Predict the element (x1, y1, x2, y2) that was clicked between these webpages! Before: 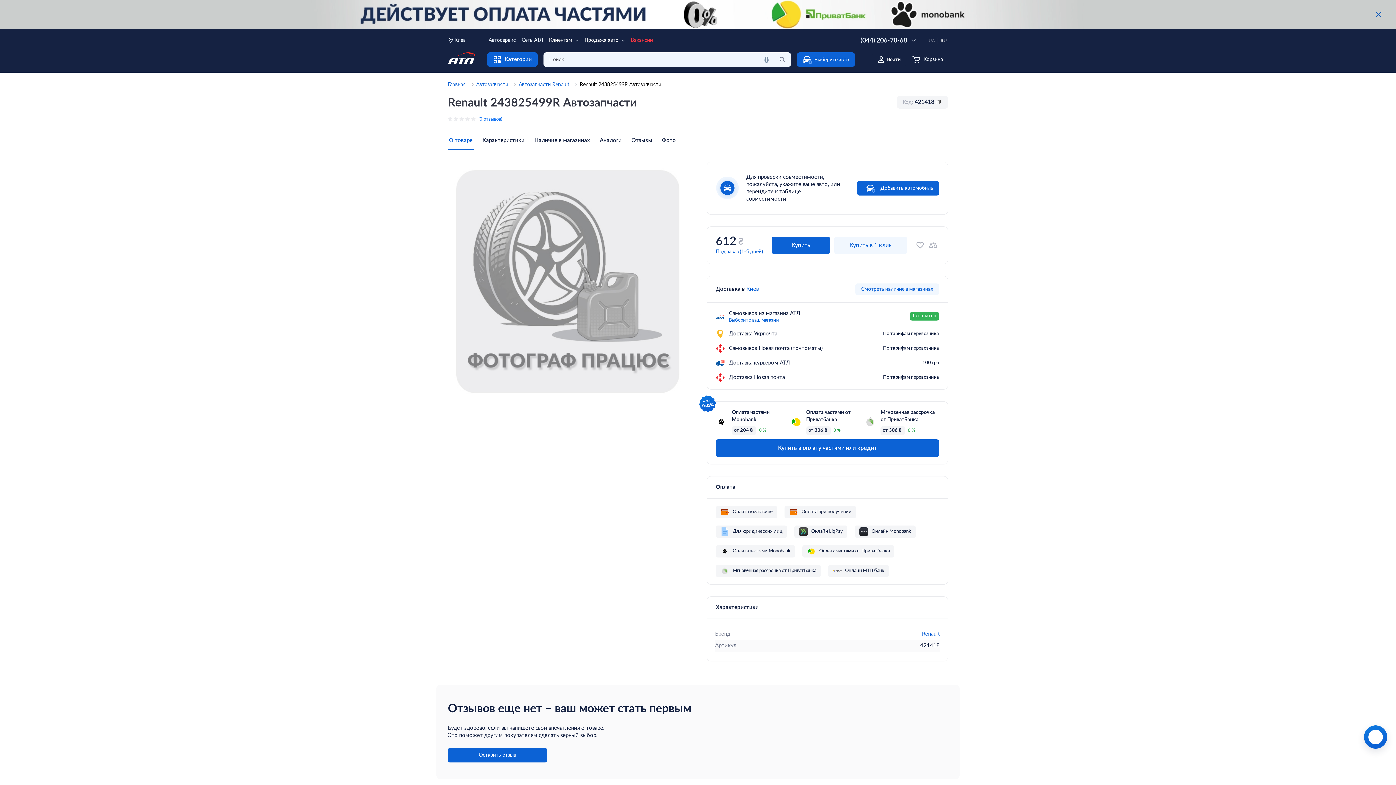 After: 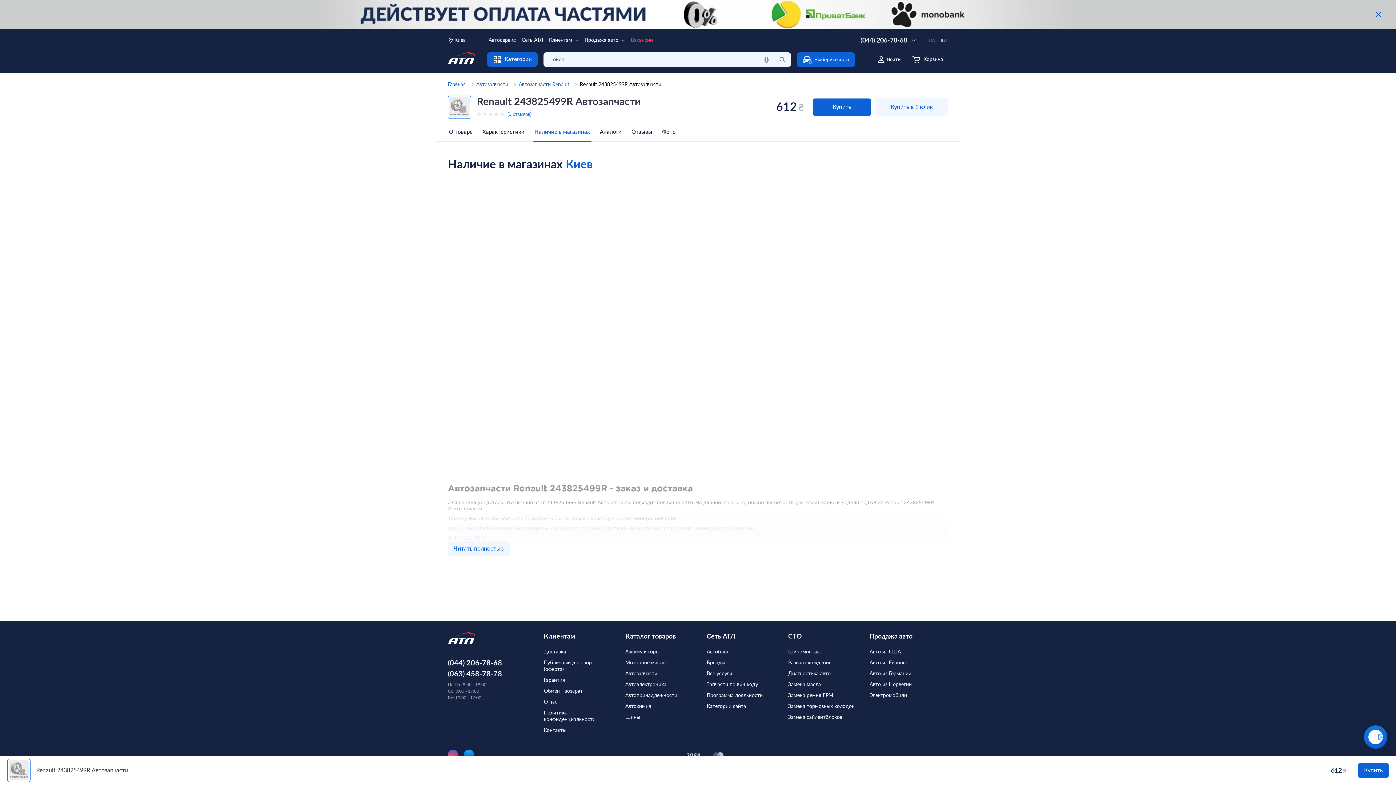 Action: label: Смотреть наличие в магазинах bbox: (855, 283, 939, 295)